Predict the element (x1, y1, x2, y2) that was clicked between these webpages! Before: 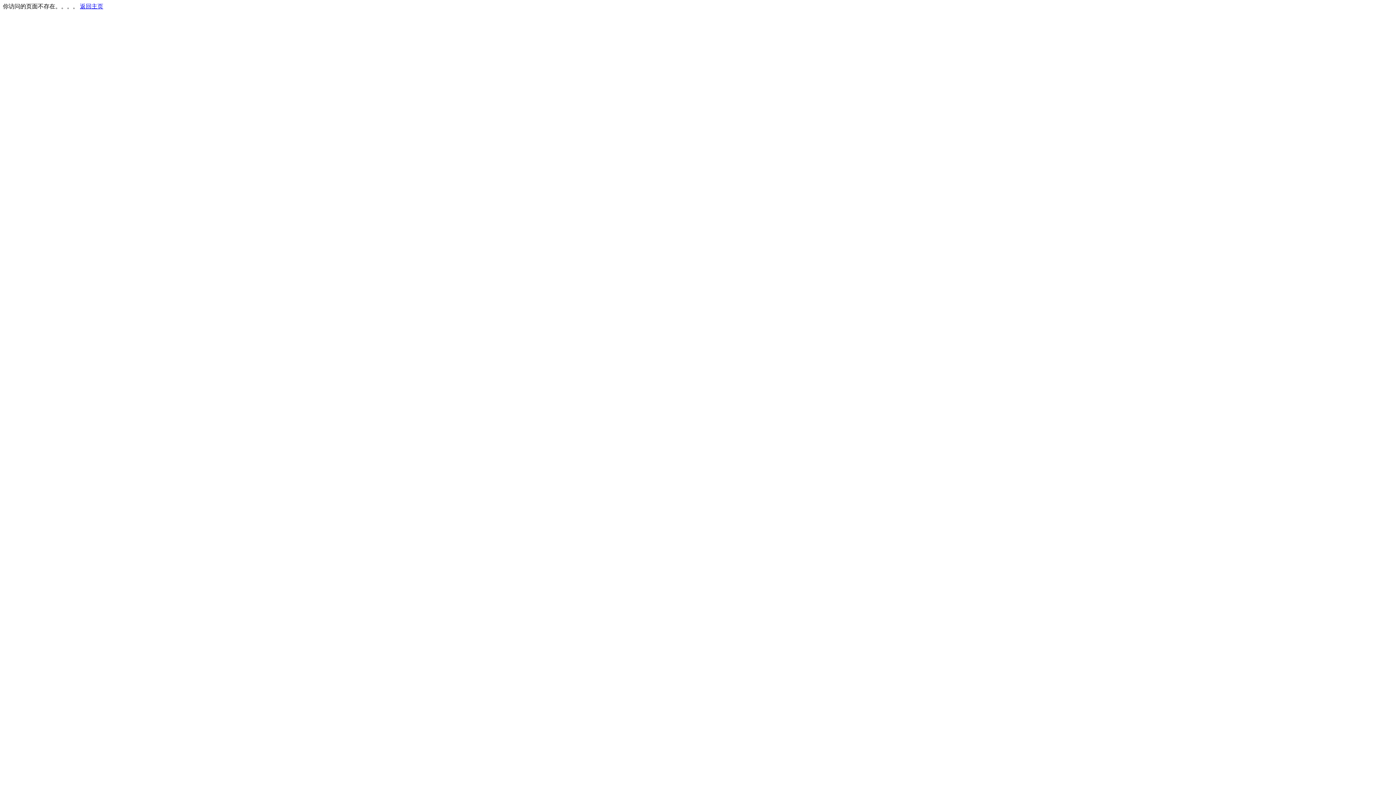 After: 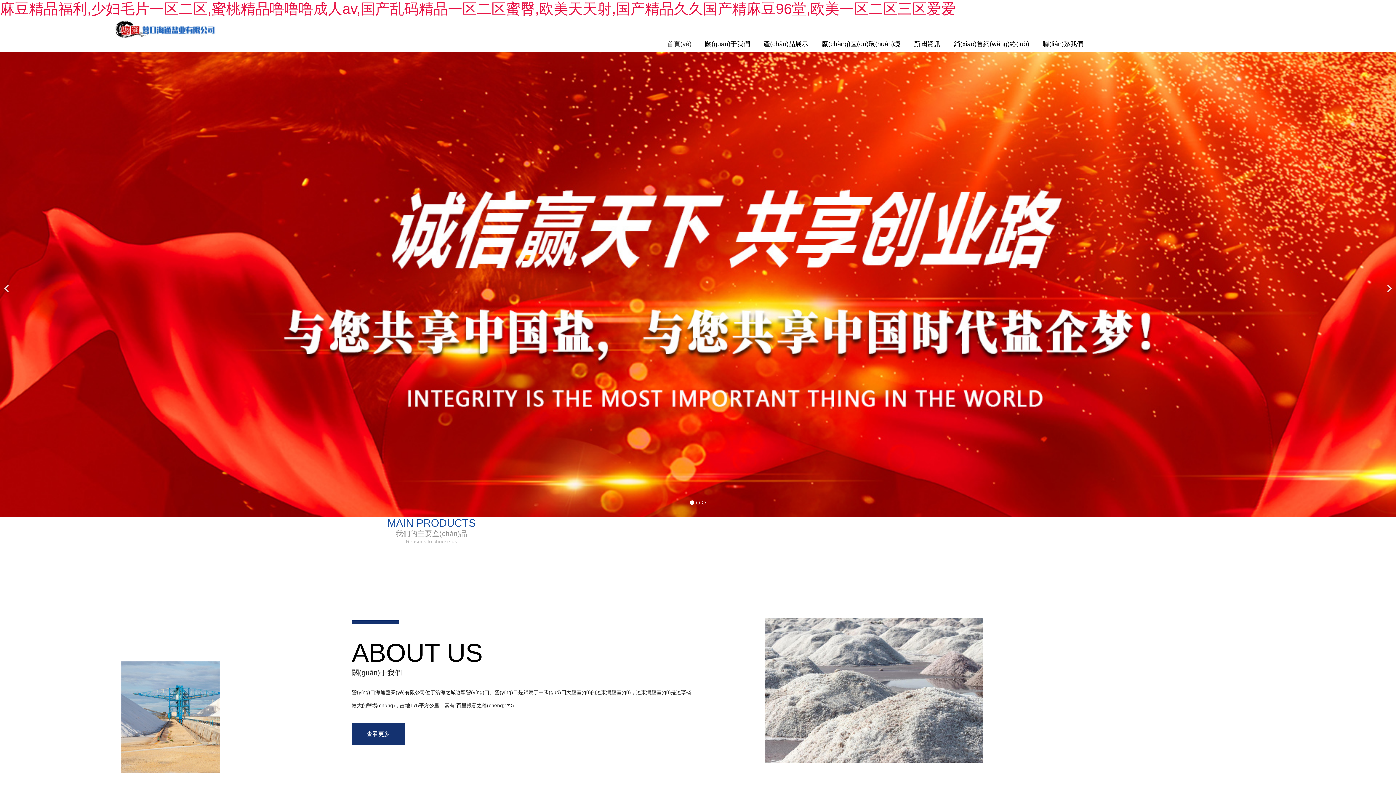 Action: bbox: (80, 3, 103, 9) label: 返回主页